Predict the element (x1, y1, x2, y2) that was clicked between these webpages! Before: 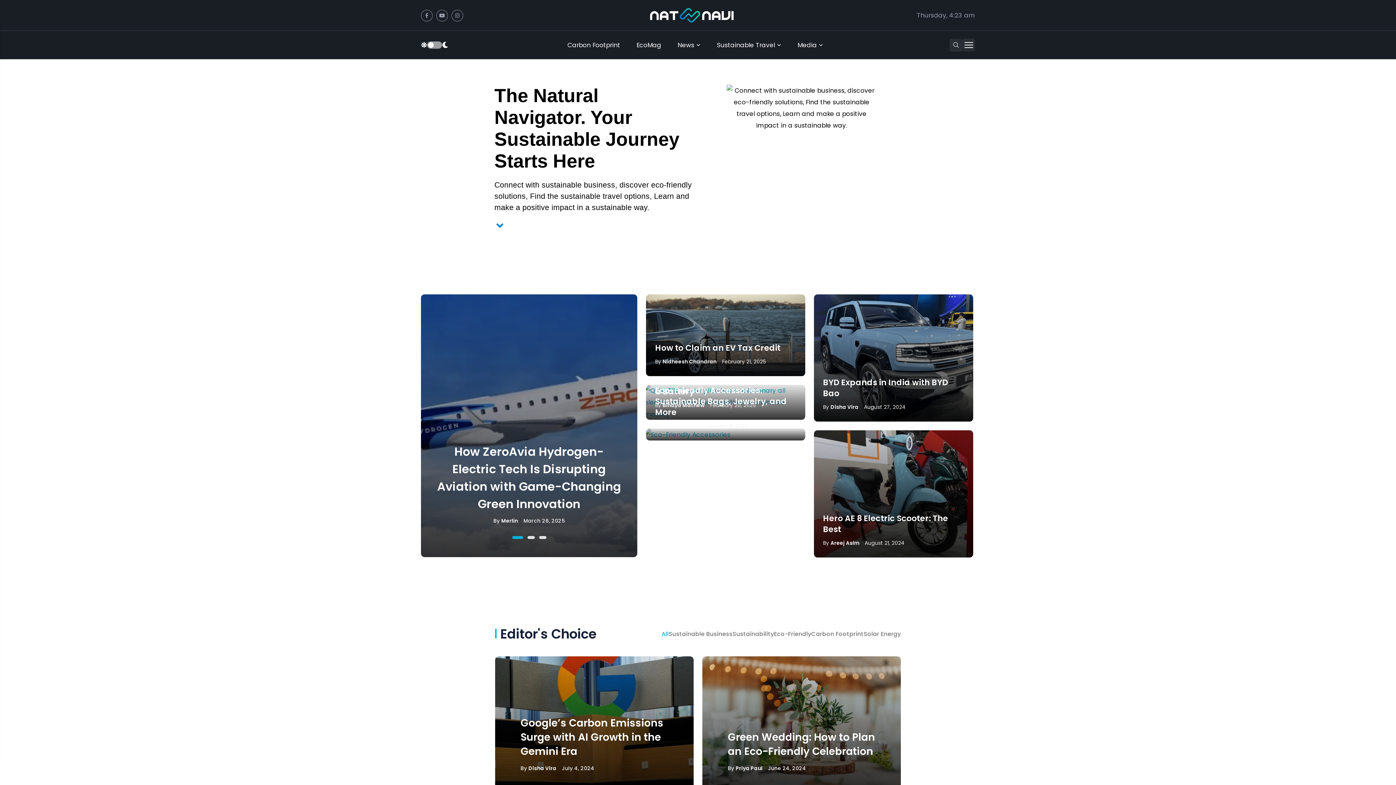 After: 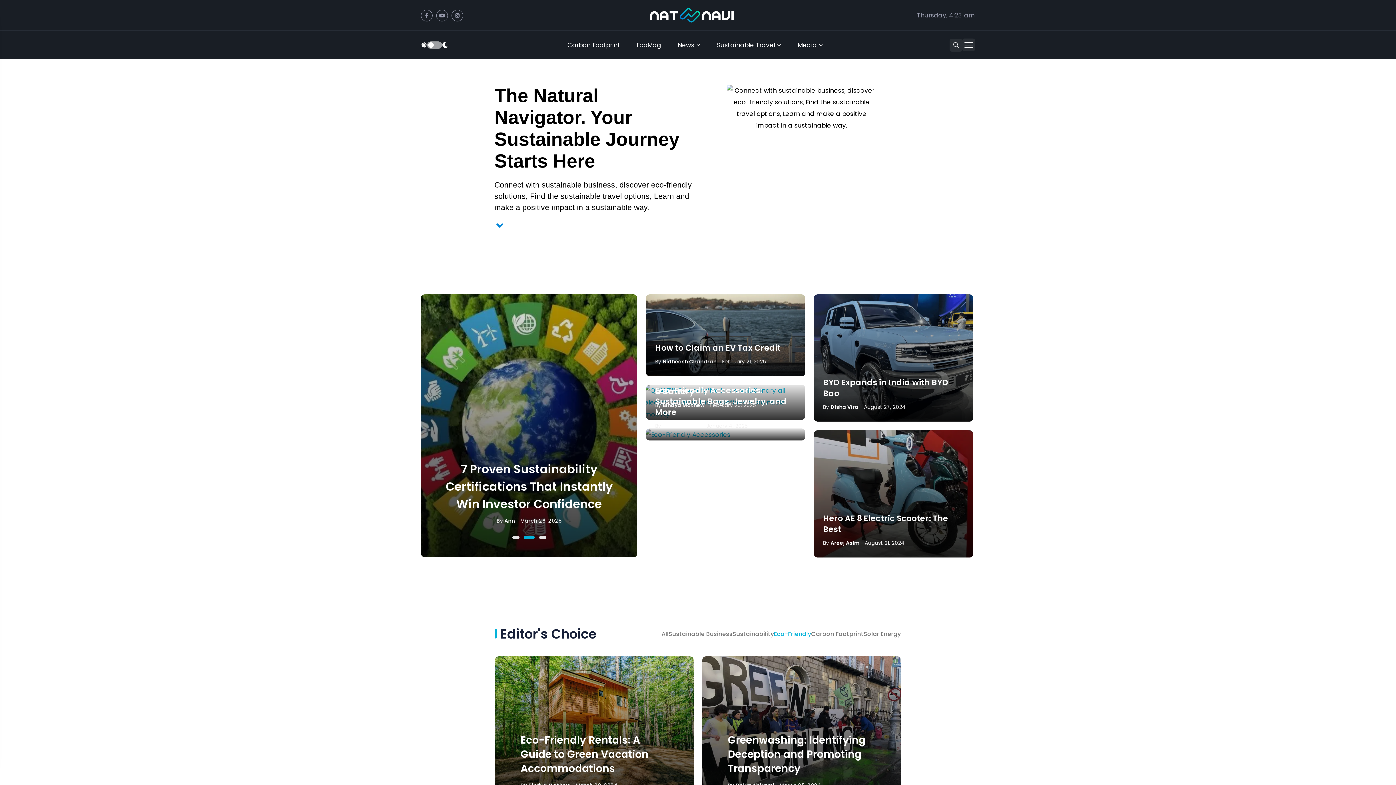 Action: label: Eco-Friendly bbox: (774, 630, 811, 638)